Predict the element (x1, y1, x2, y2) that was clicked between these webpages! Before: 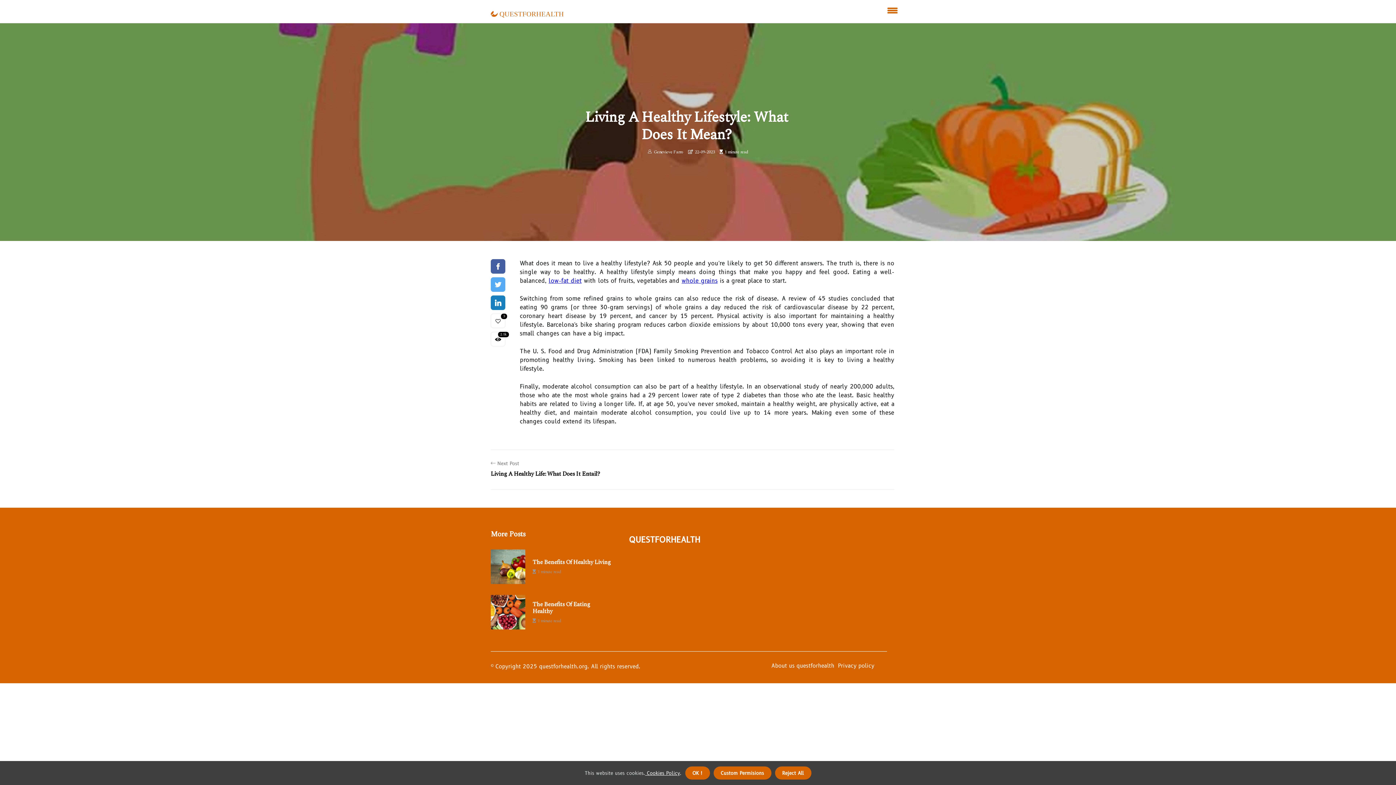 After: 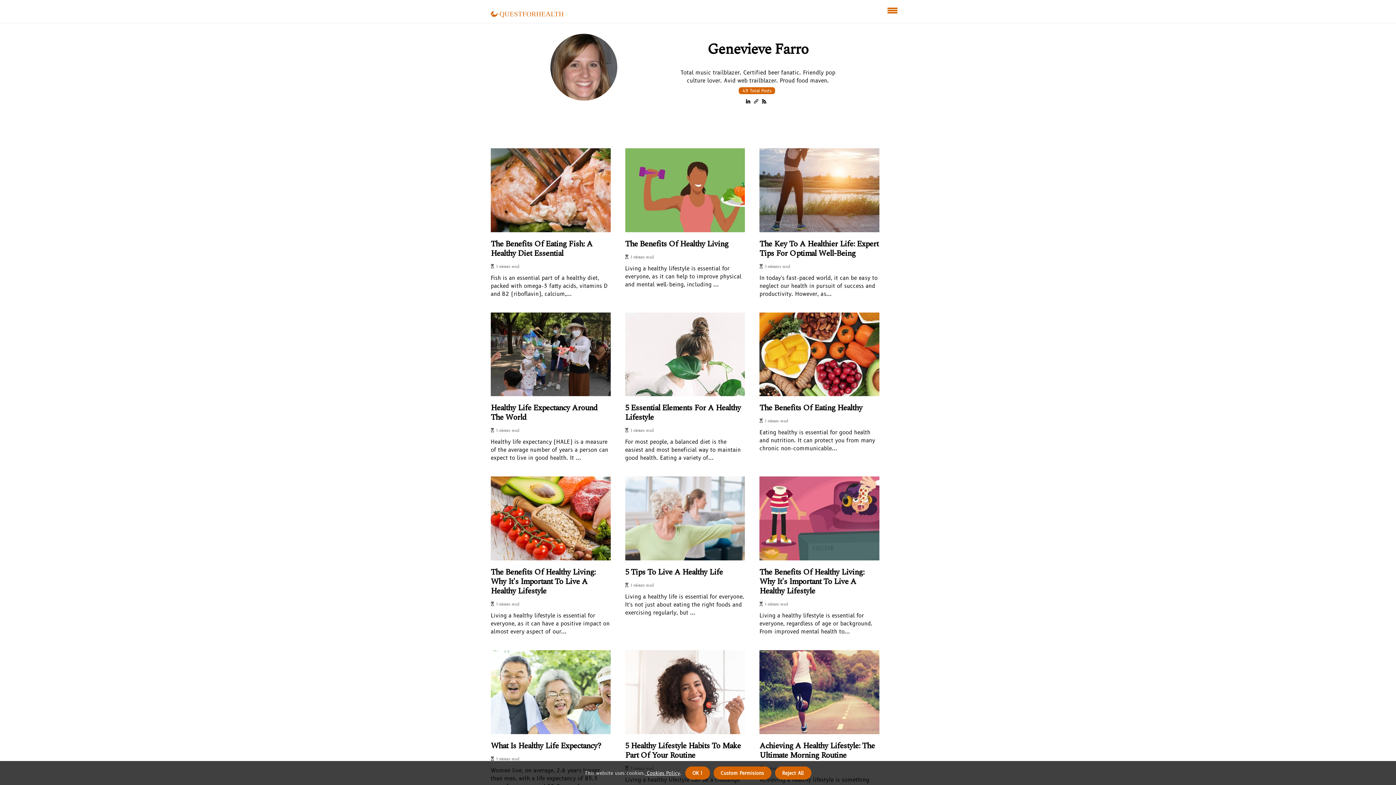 Action: bbox: (771, 662, 834, 669) label: About us questforhealth